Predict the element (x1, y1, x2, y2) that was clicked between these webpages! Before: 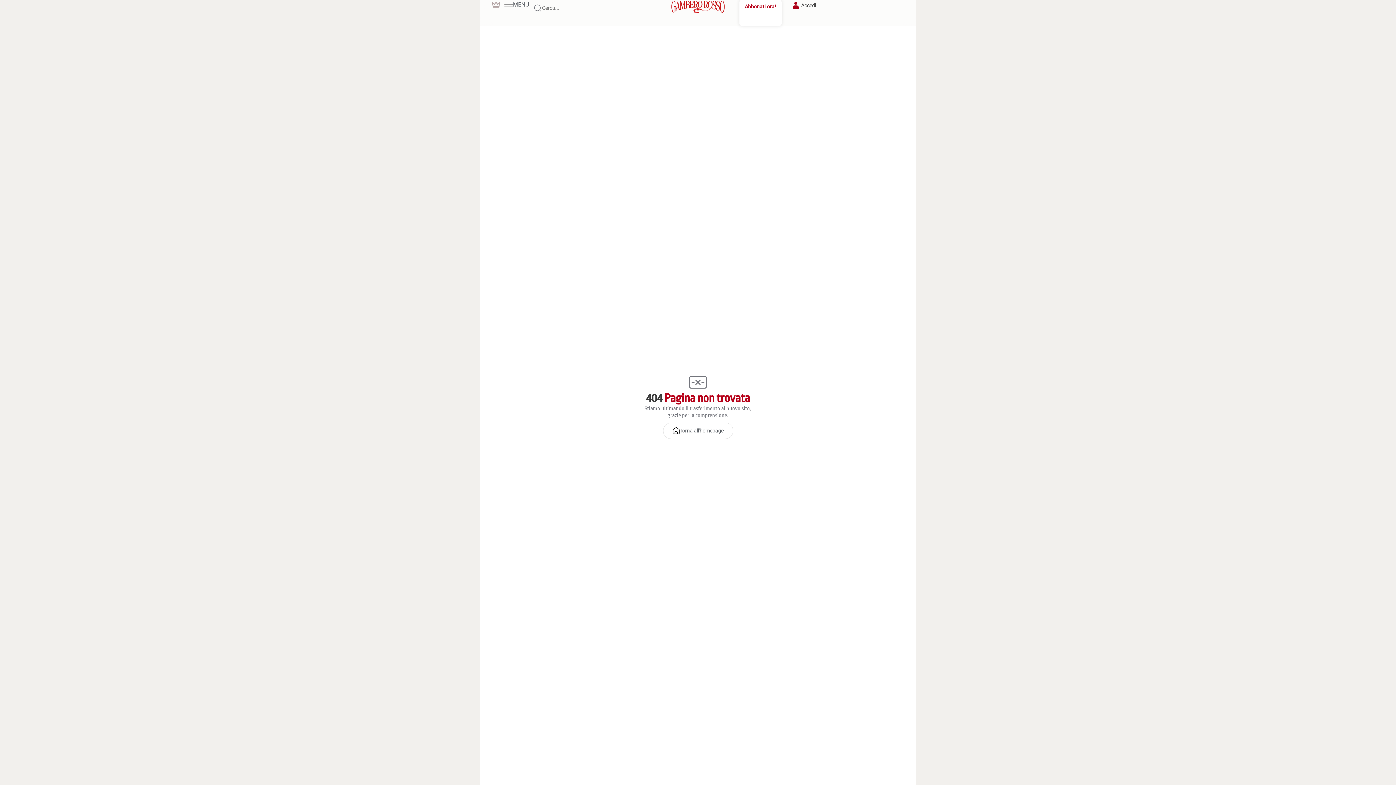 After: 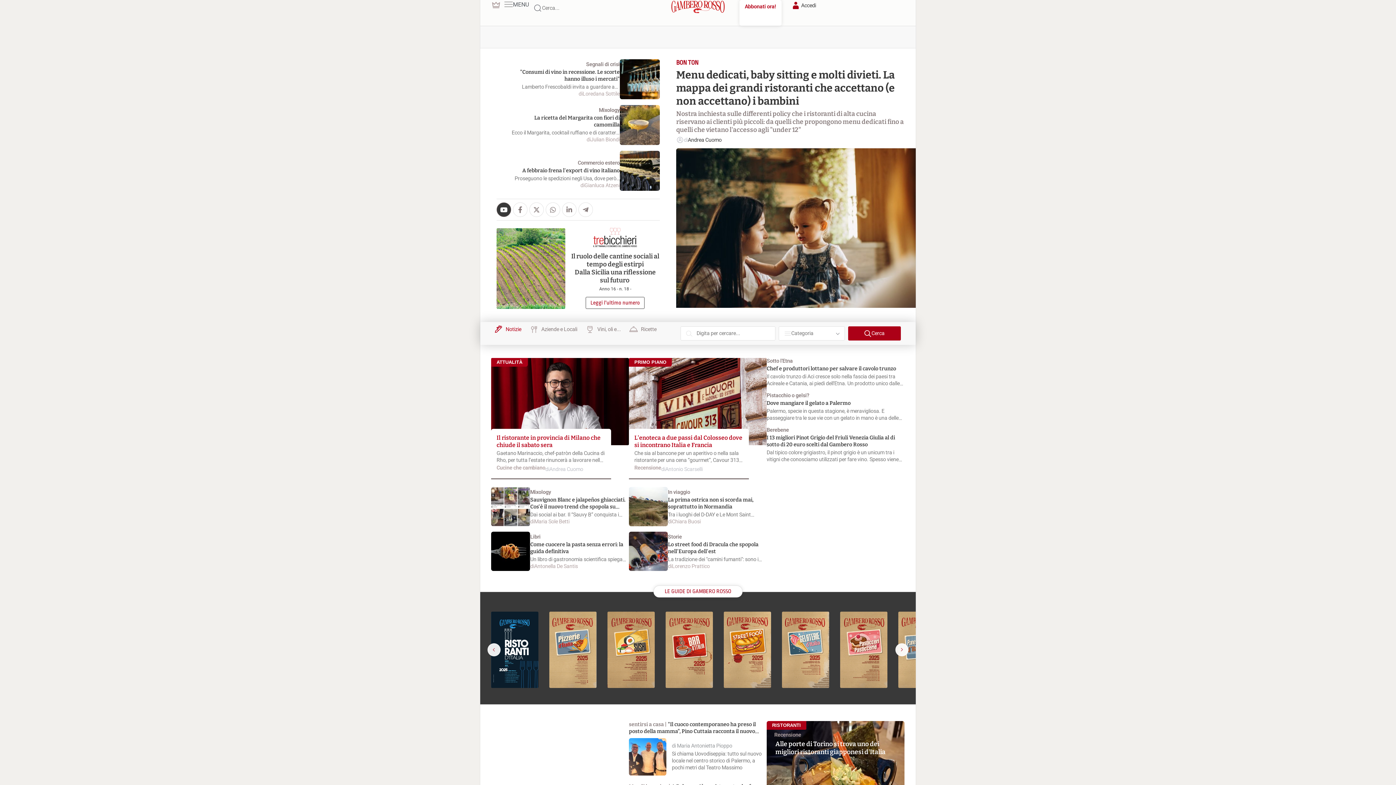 Action: label: Torna all'homepage bbox: (663, 422, 733, 439)